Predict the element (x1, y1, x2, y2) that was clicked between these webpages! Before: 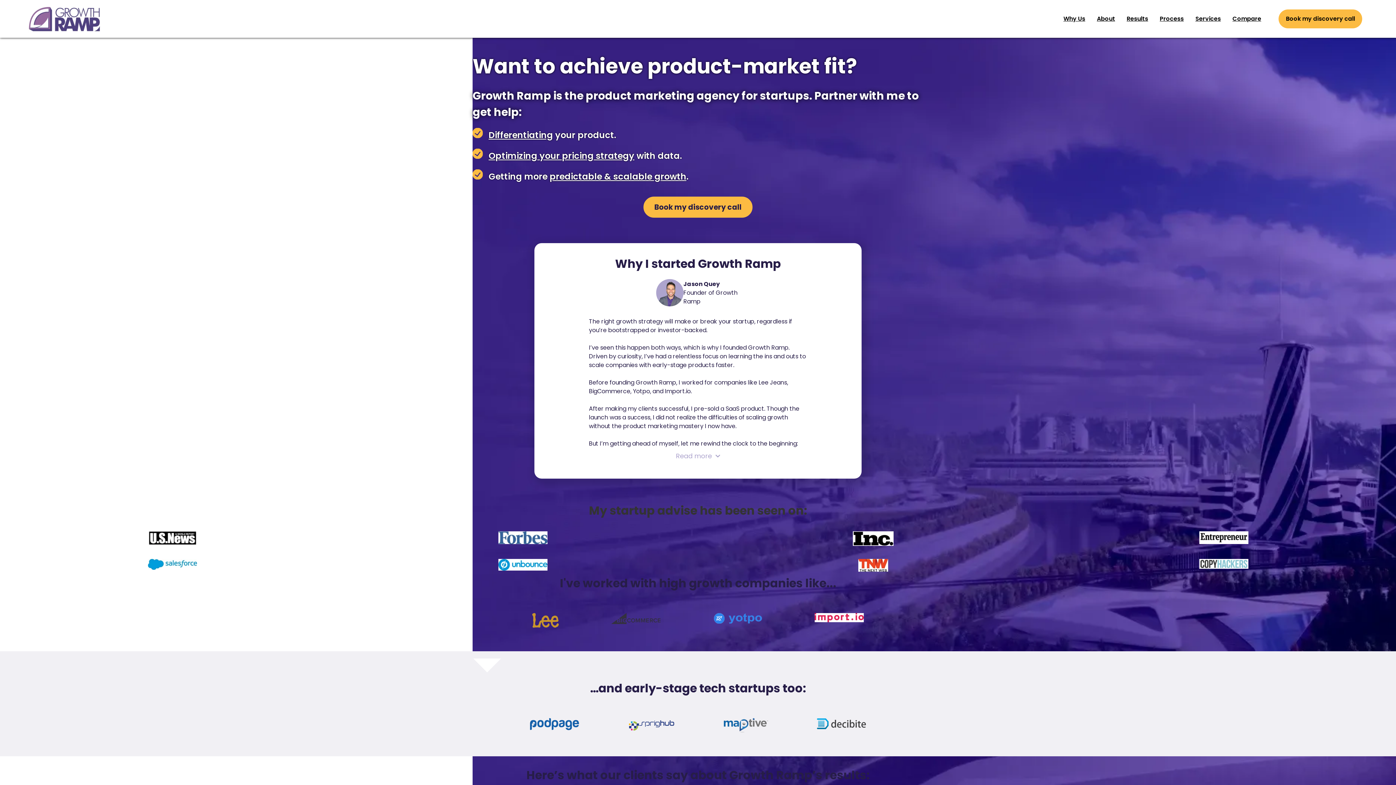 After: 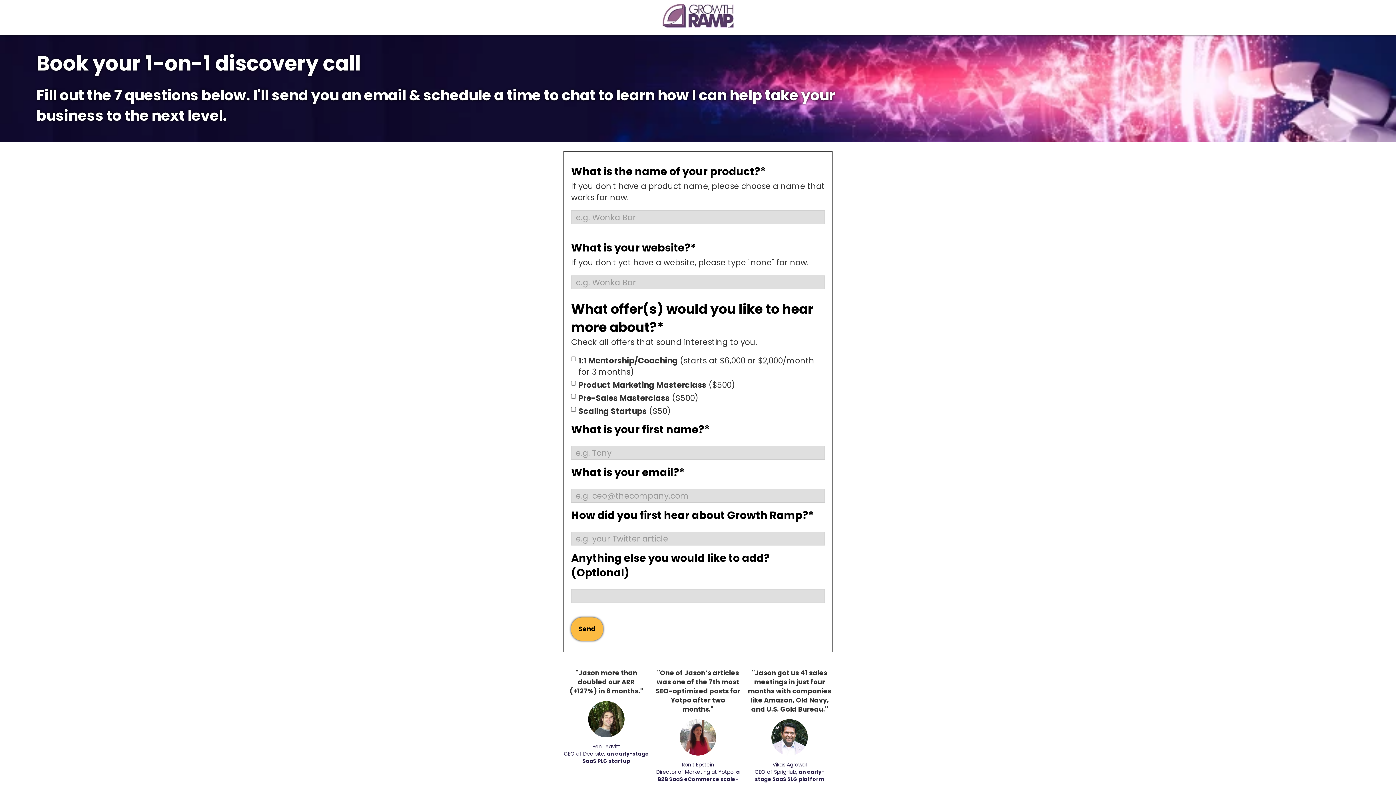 Action: bbox: (643, 196, 752, 217) label: Book my discovery call